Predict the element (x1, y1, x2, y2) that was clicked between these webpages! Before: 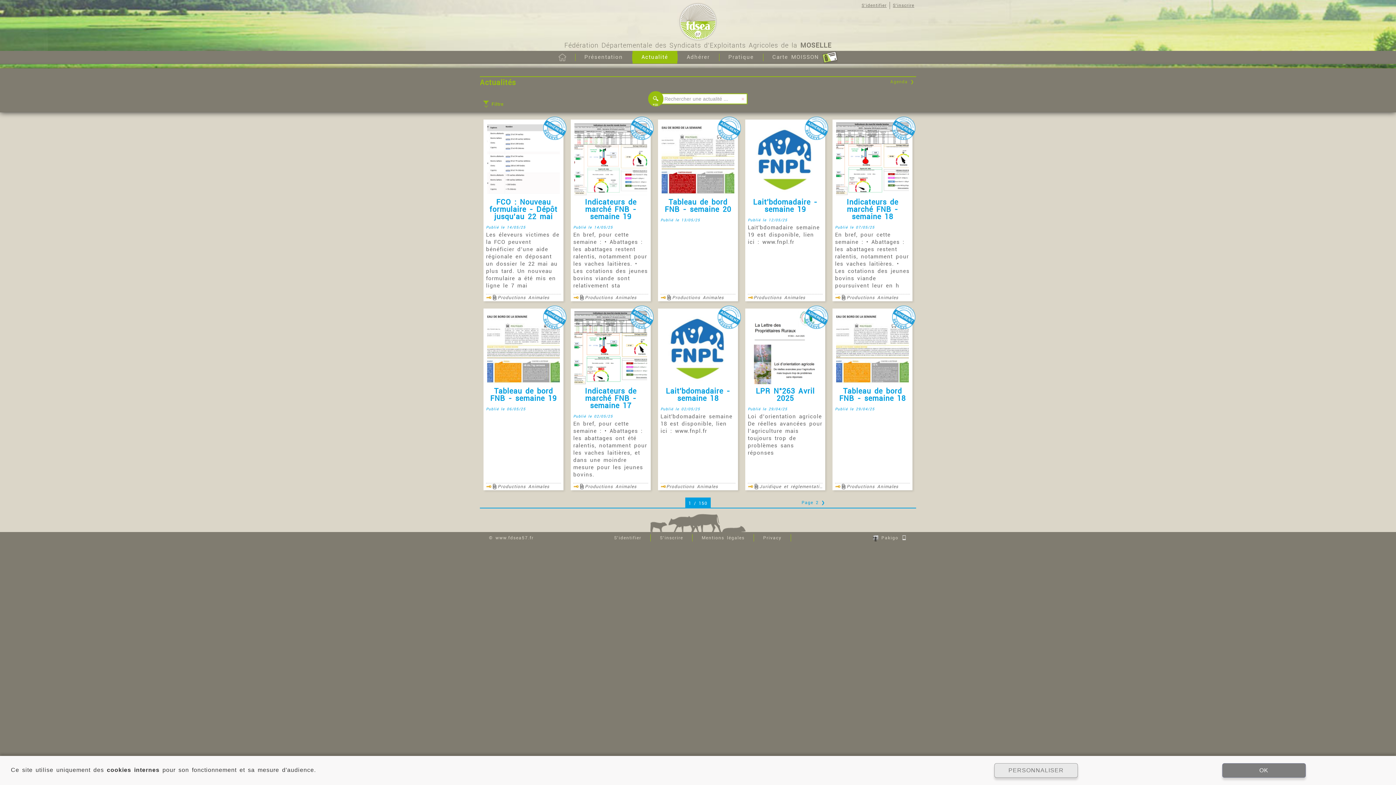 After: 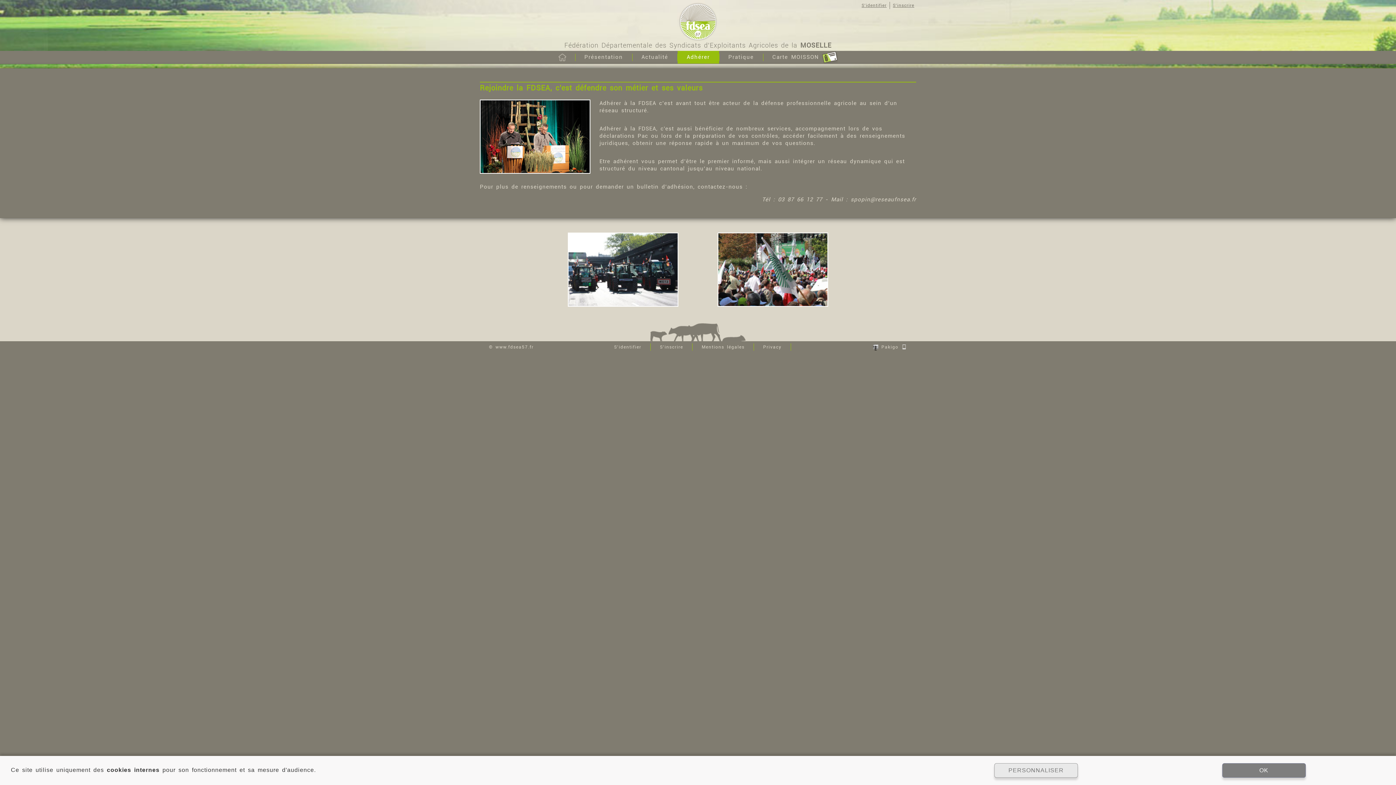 Action: bbox: (677, 50, 719, 63) label: Adhérer